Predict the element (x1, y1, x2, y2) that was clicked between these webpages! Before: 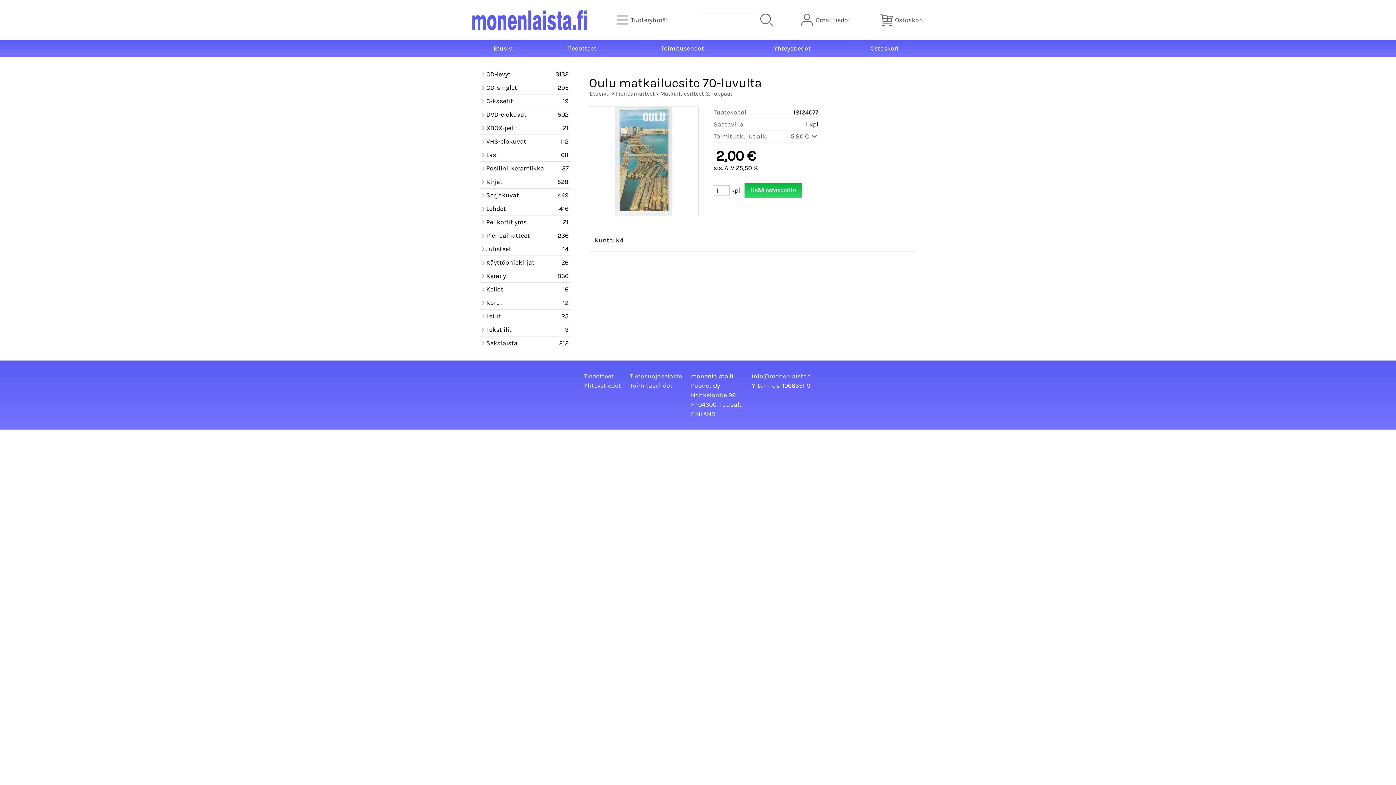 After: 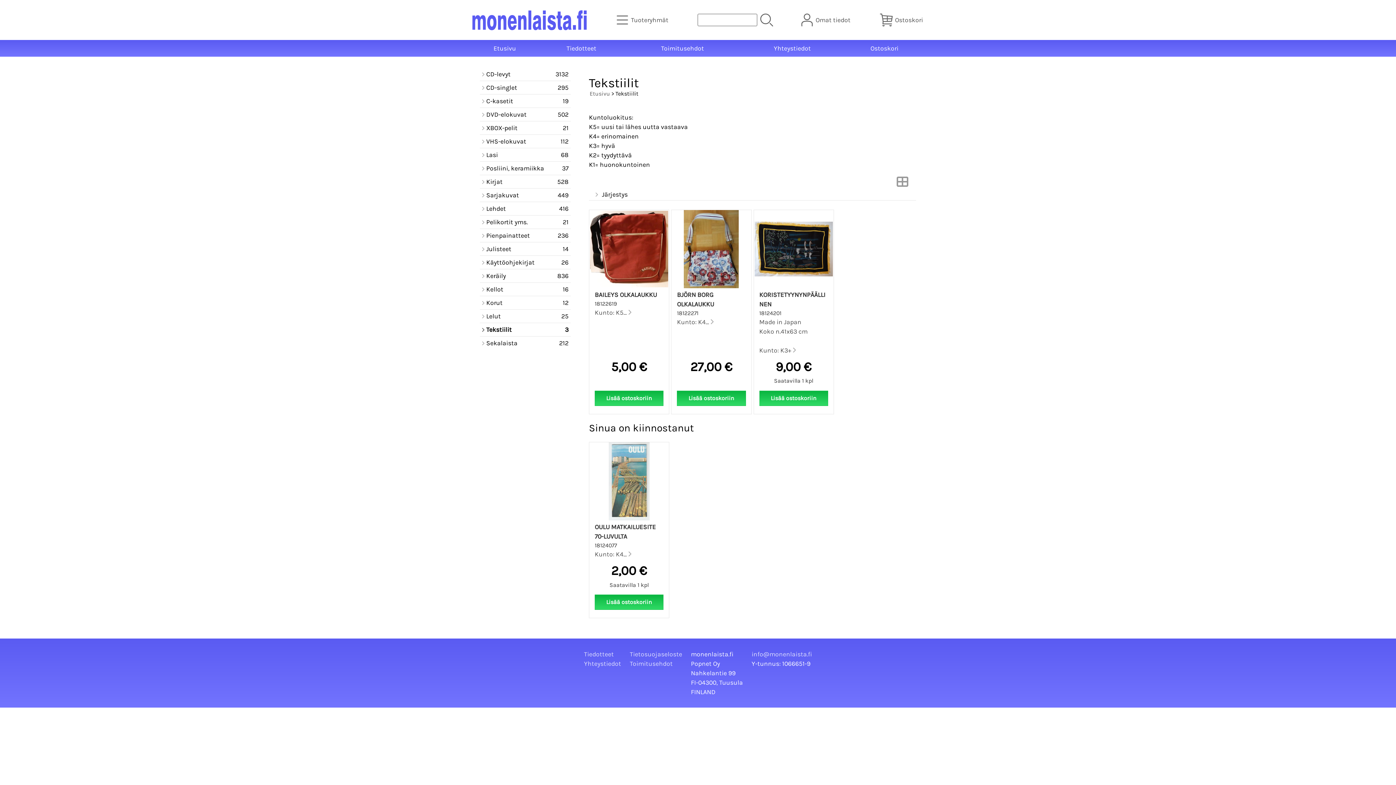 Action: bbox: (480, 323, 570, 336) label: Tekstiilit
3